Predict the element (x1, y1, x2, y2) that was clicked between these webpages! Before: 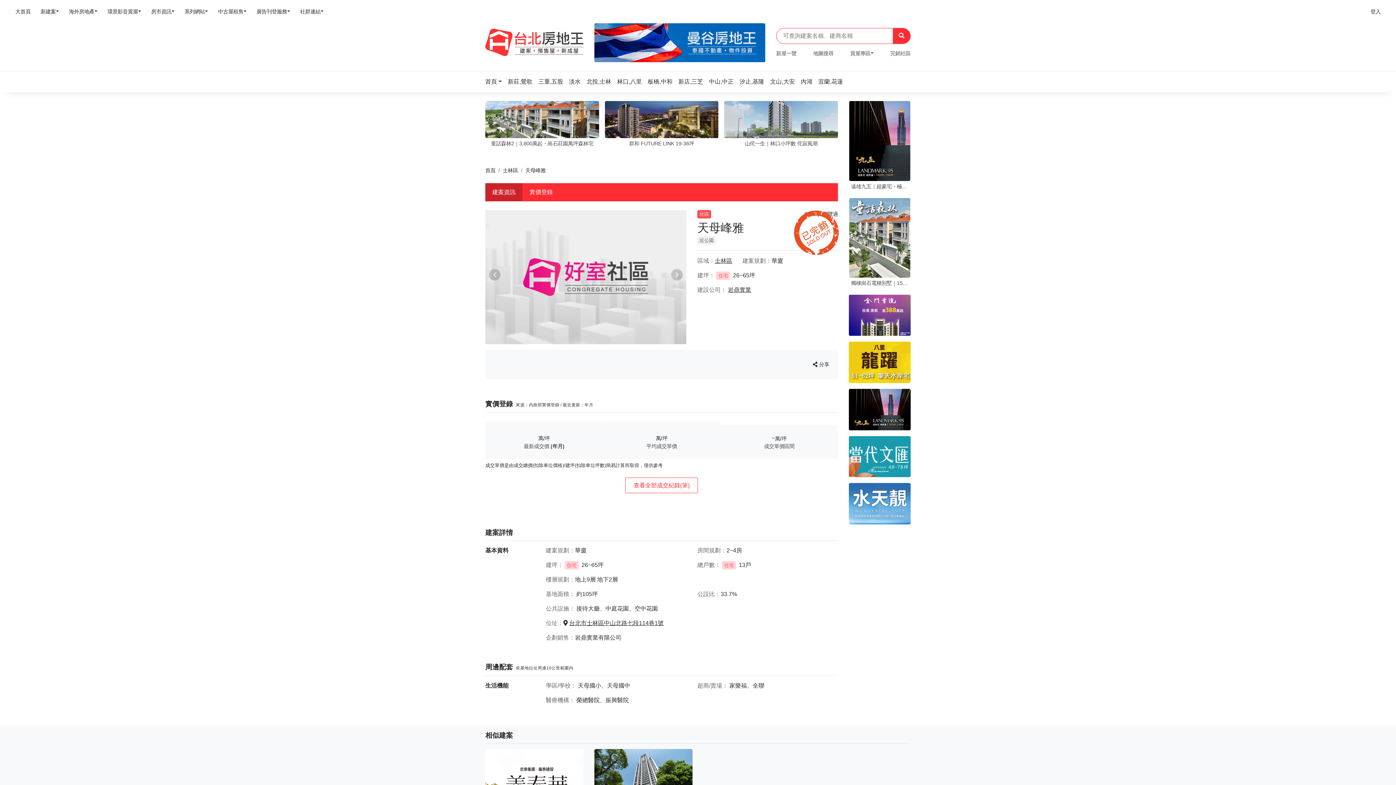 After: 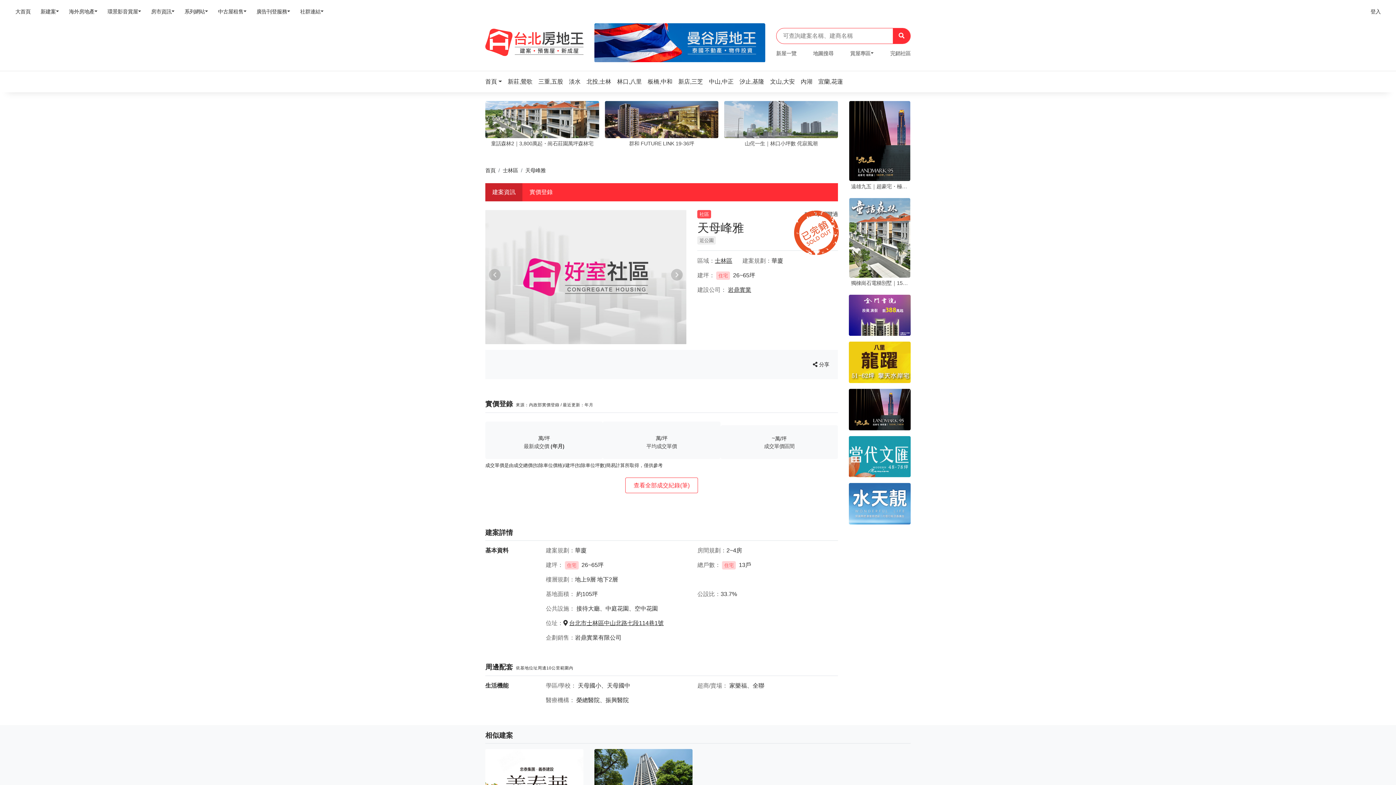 Action: label: 建案資訊 bbox: (485, 183, 522, 201)